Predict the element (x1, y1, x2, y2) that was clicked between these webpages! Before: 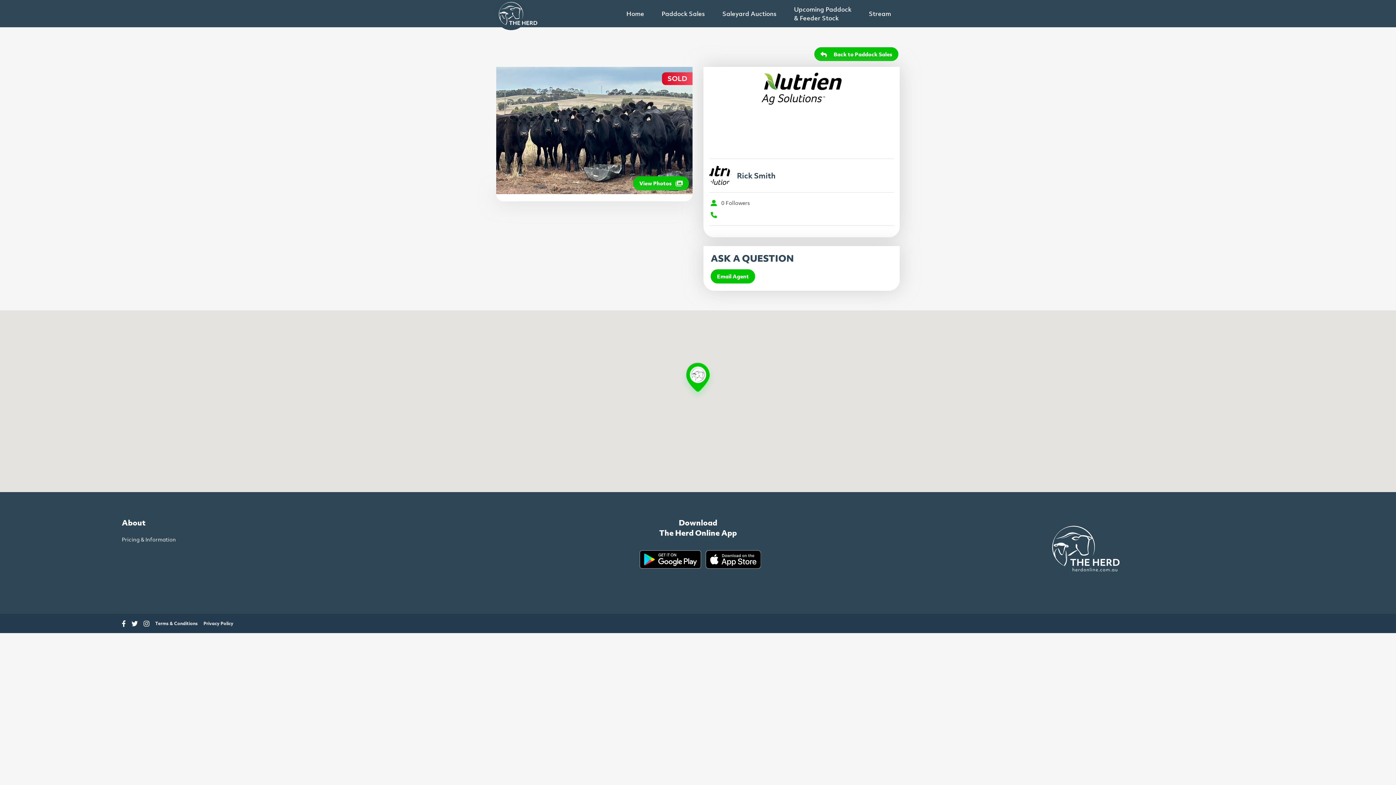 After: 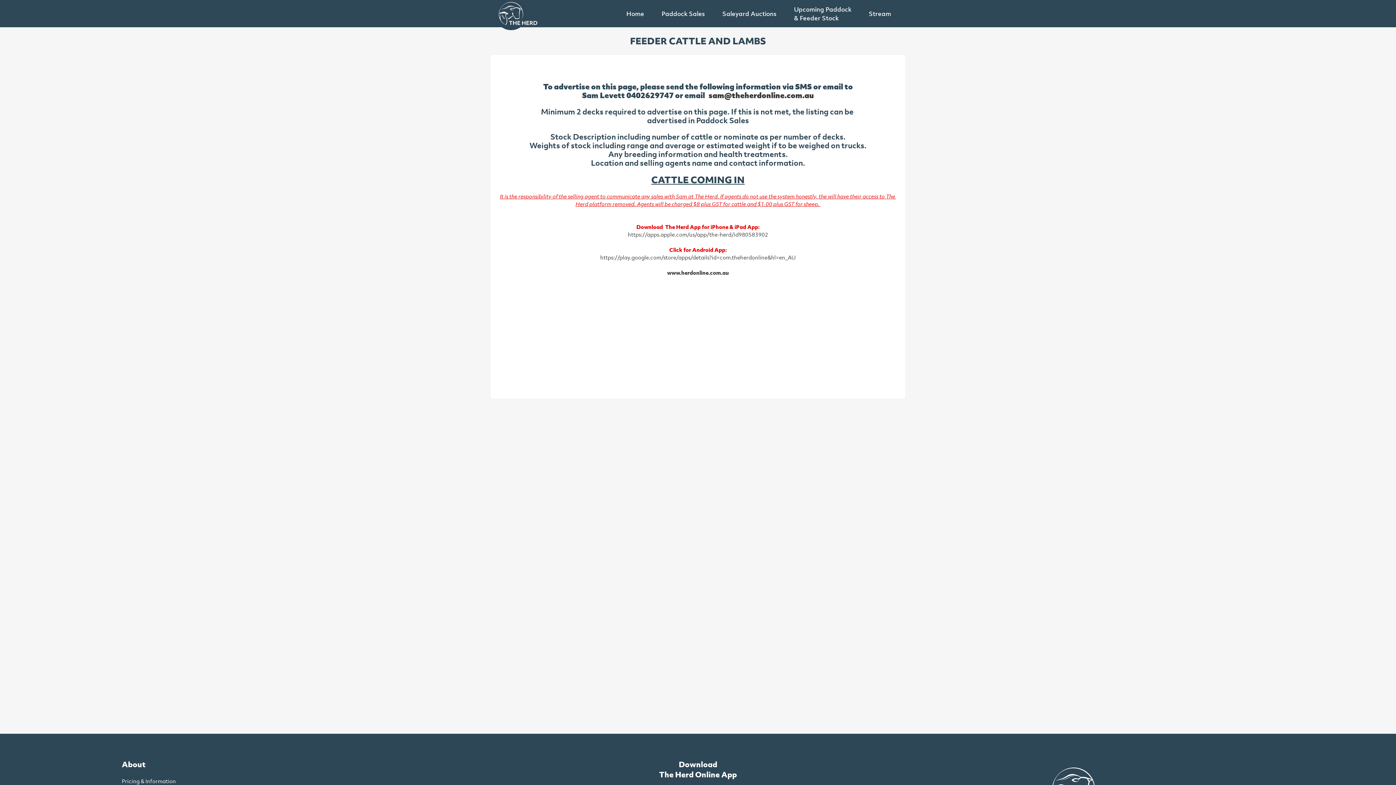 Action: label: Upcoming Paddock
& Feeder Stock bbox: (785, 2, 860, 25)